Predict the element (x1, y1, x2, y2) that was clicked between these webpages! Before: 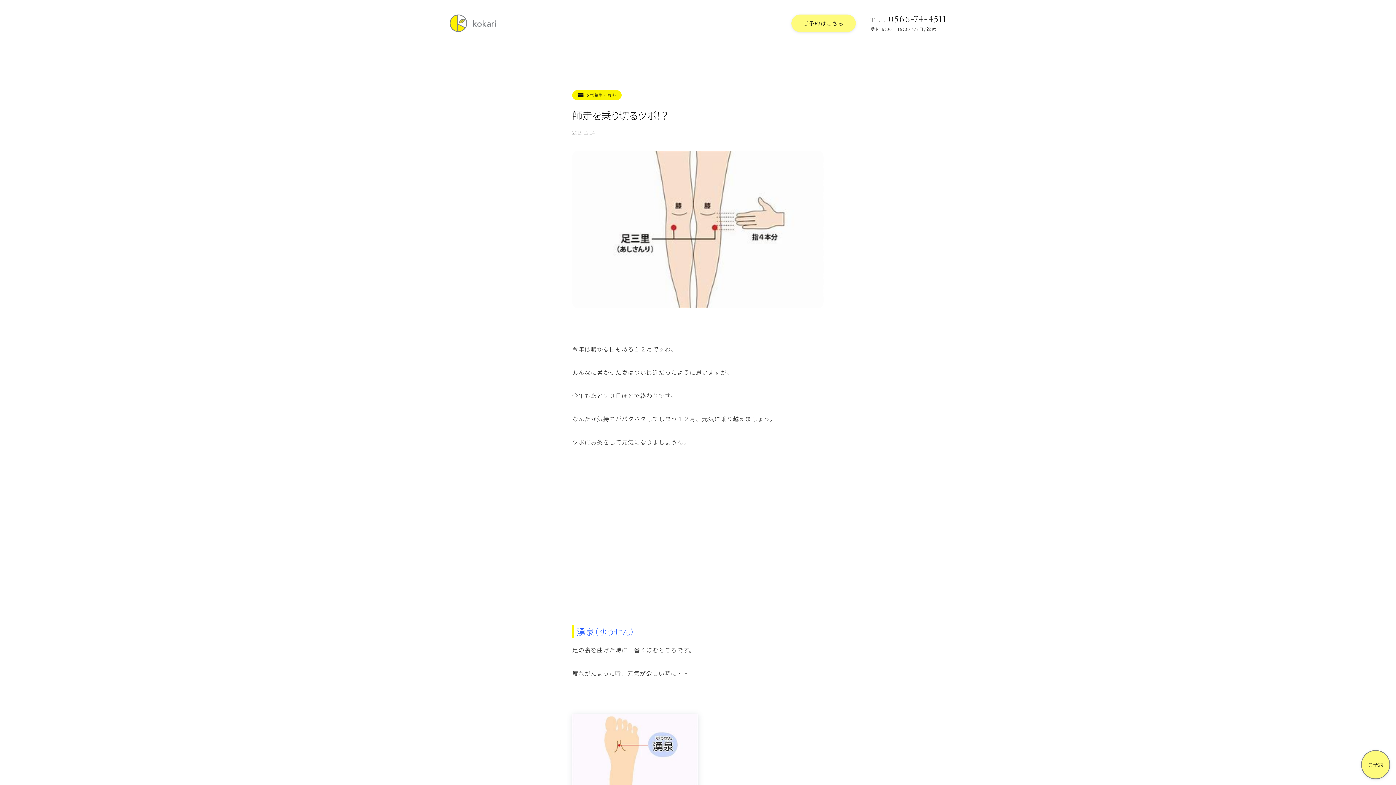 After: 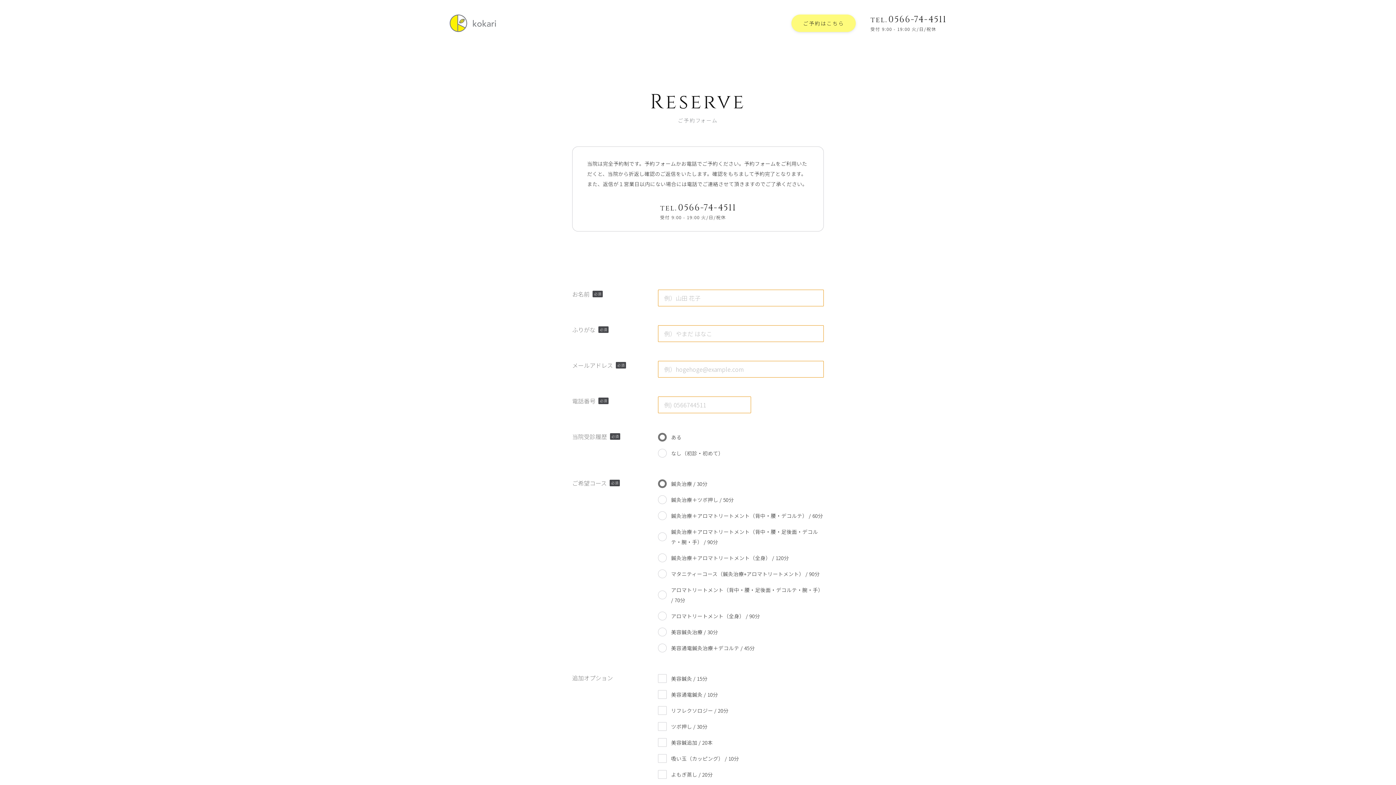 Action: label: ご予約 bbox: (1361, 750, 1390, 779)